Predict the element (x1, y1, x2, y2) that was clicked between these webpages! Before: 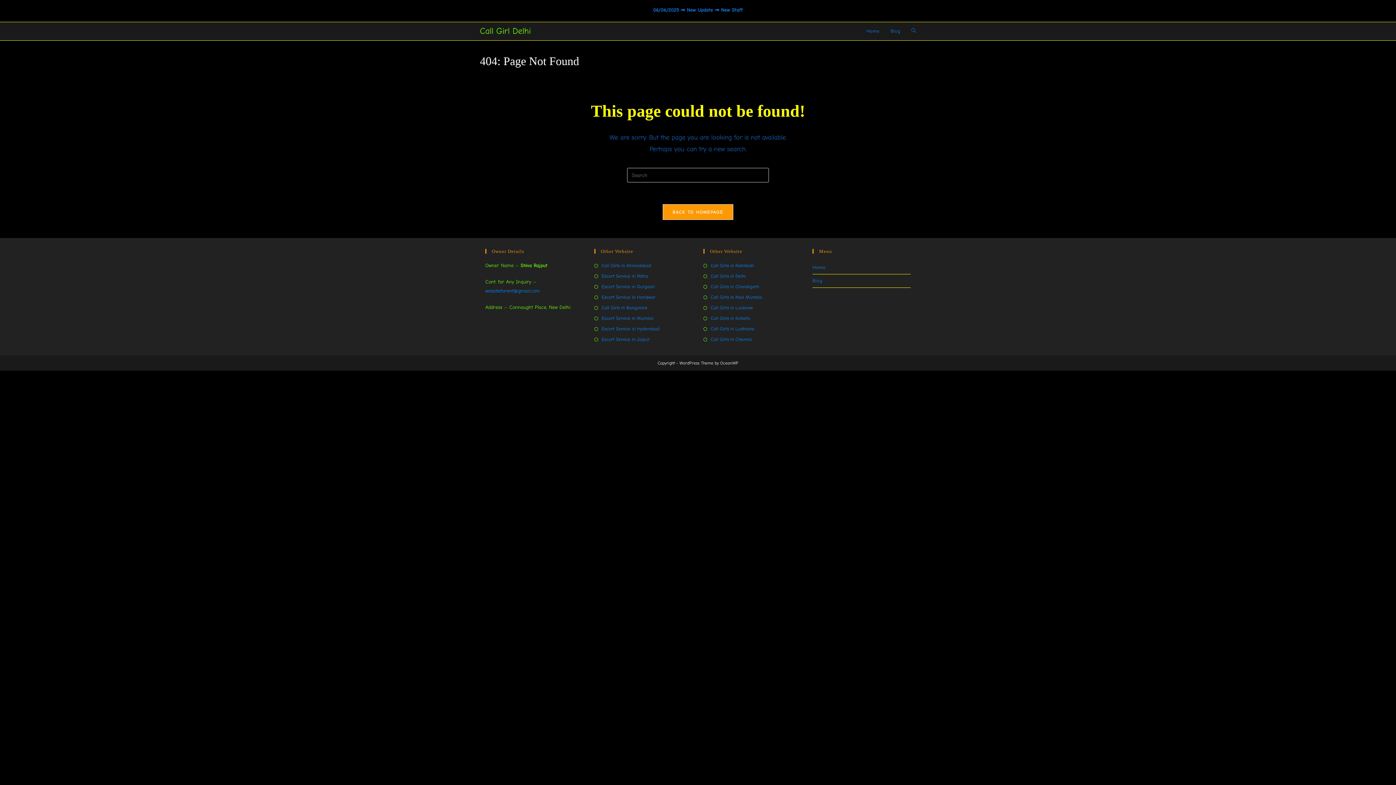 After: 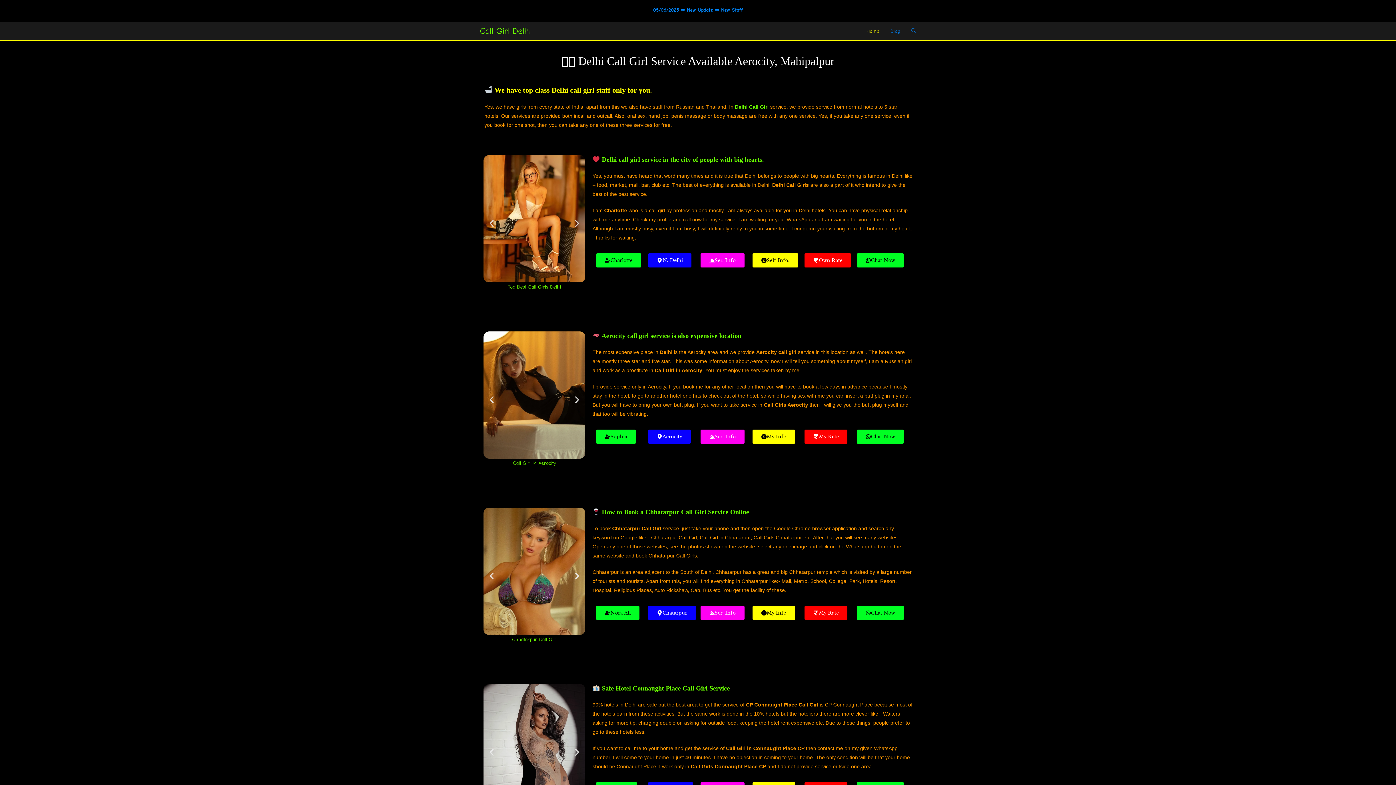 Action: bbox: (480, 25, 530, 36) label: Call Girl Delhi